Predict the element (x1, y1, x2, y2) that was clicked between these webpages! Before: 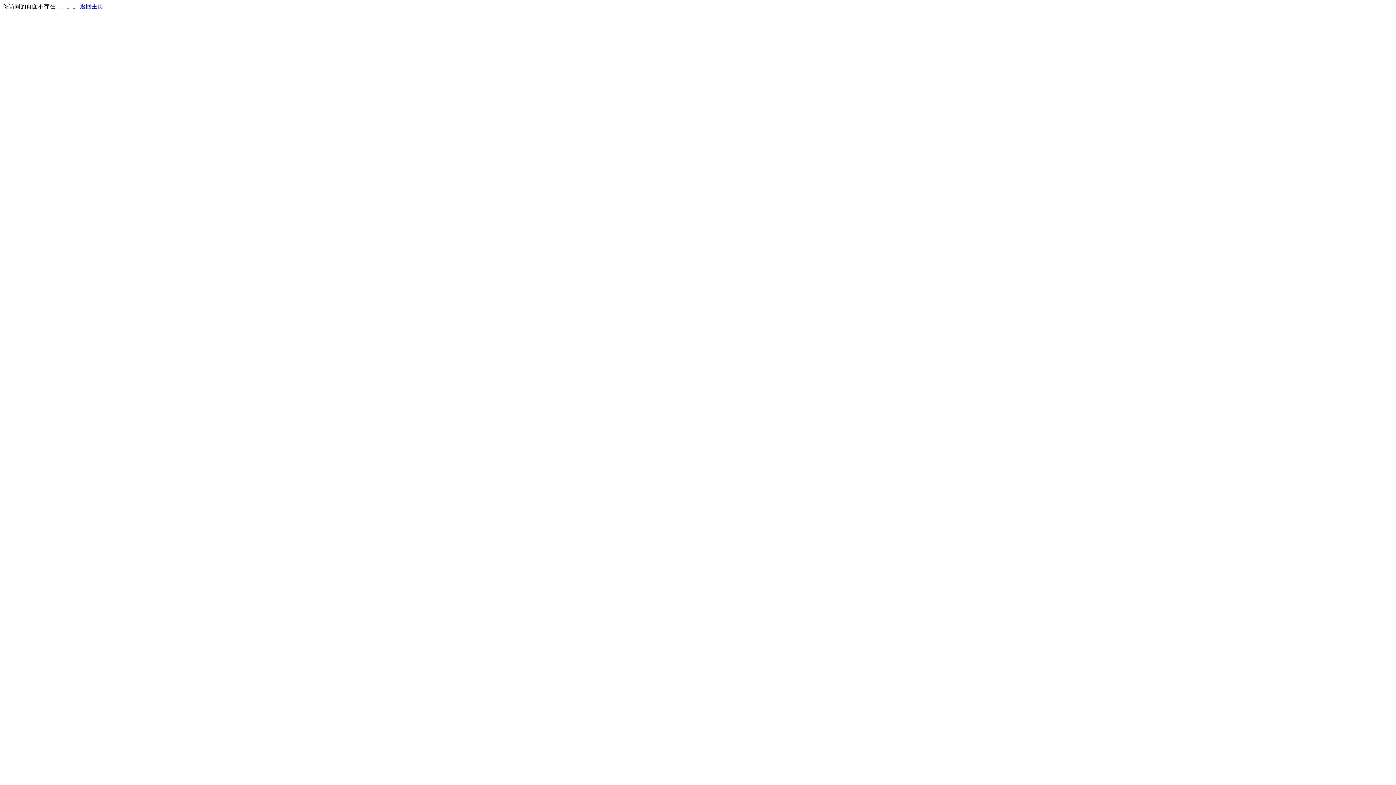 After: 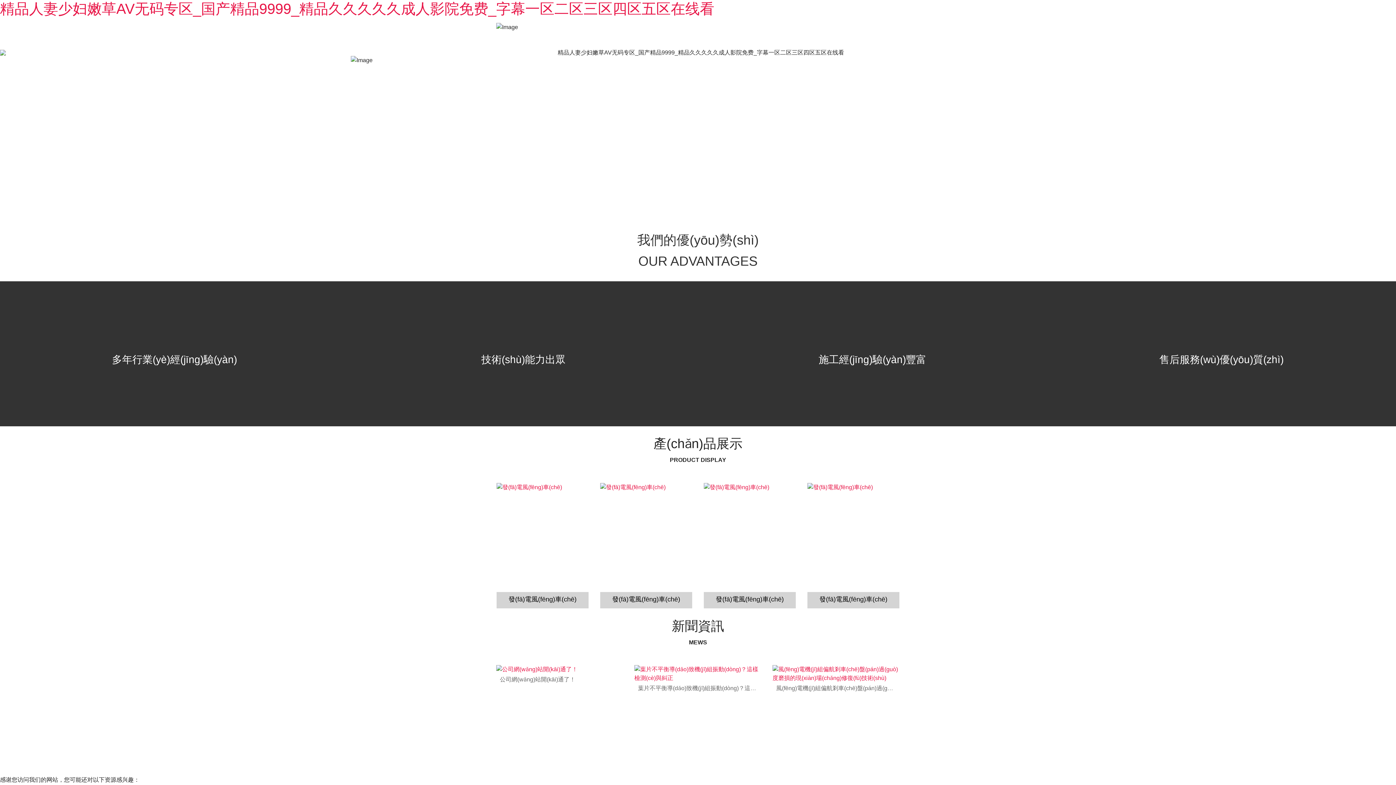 Action: bbox: (80, 3, 103, 9) label: 返回主页